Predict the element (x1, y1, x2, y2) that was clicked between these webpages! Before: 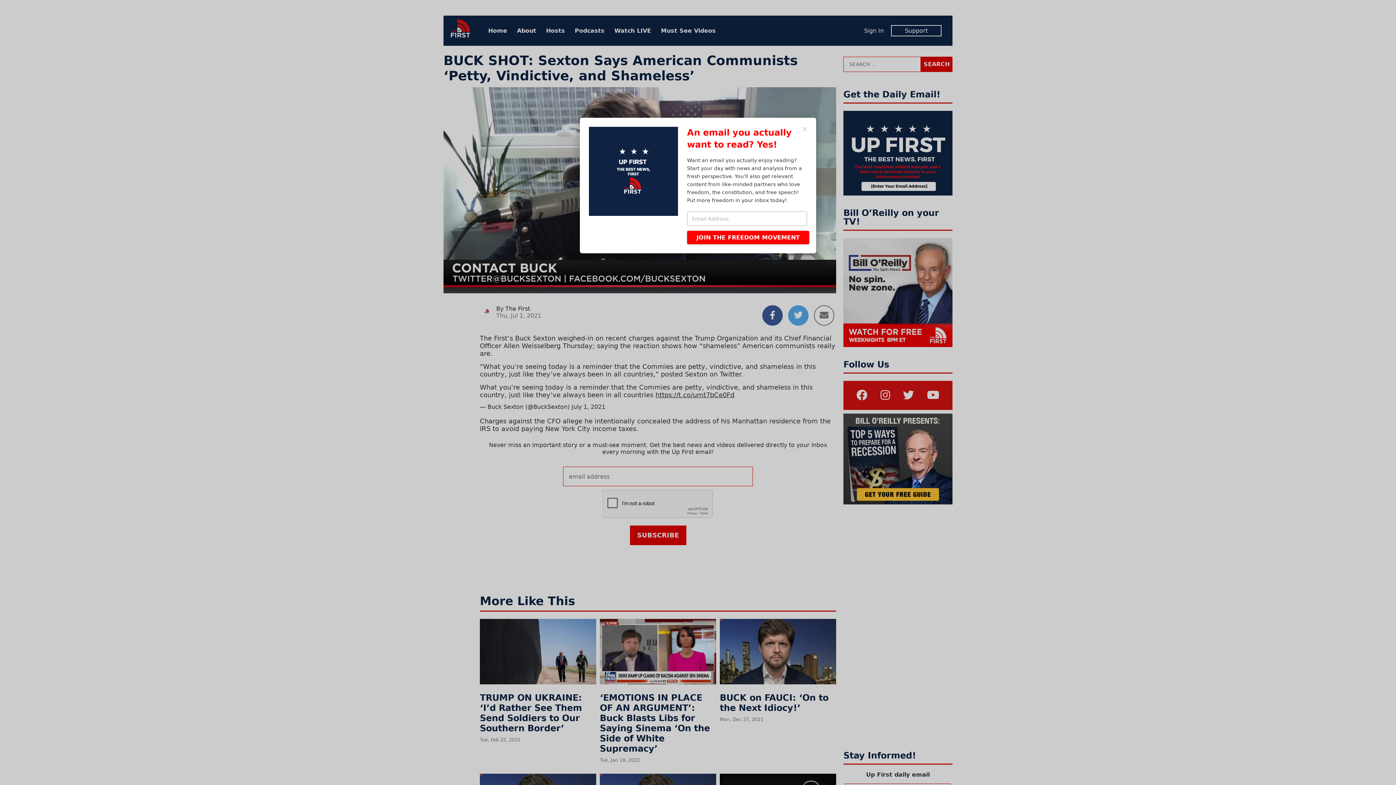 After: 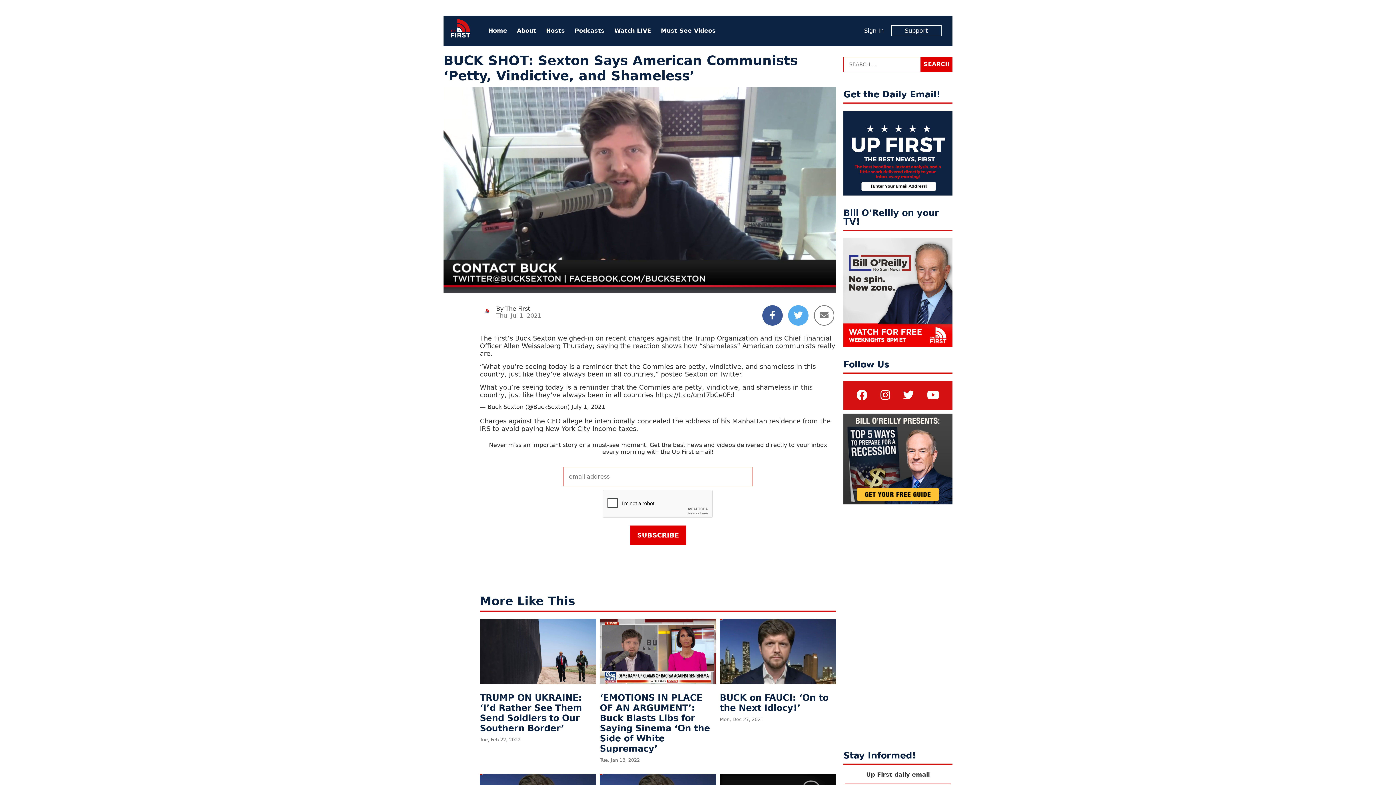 Action: bbox: (802, 126, 807, 132)